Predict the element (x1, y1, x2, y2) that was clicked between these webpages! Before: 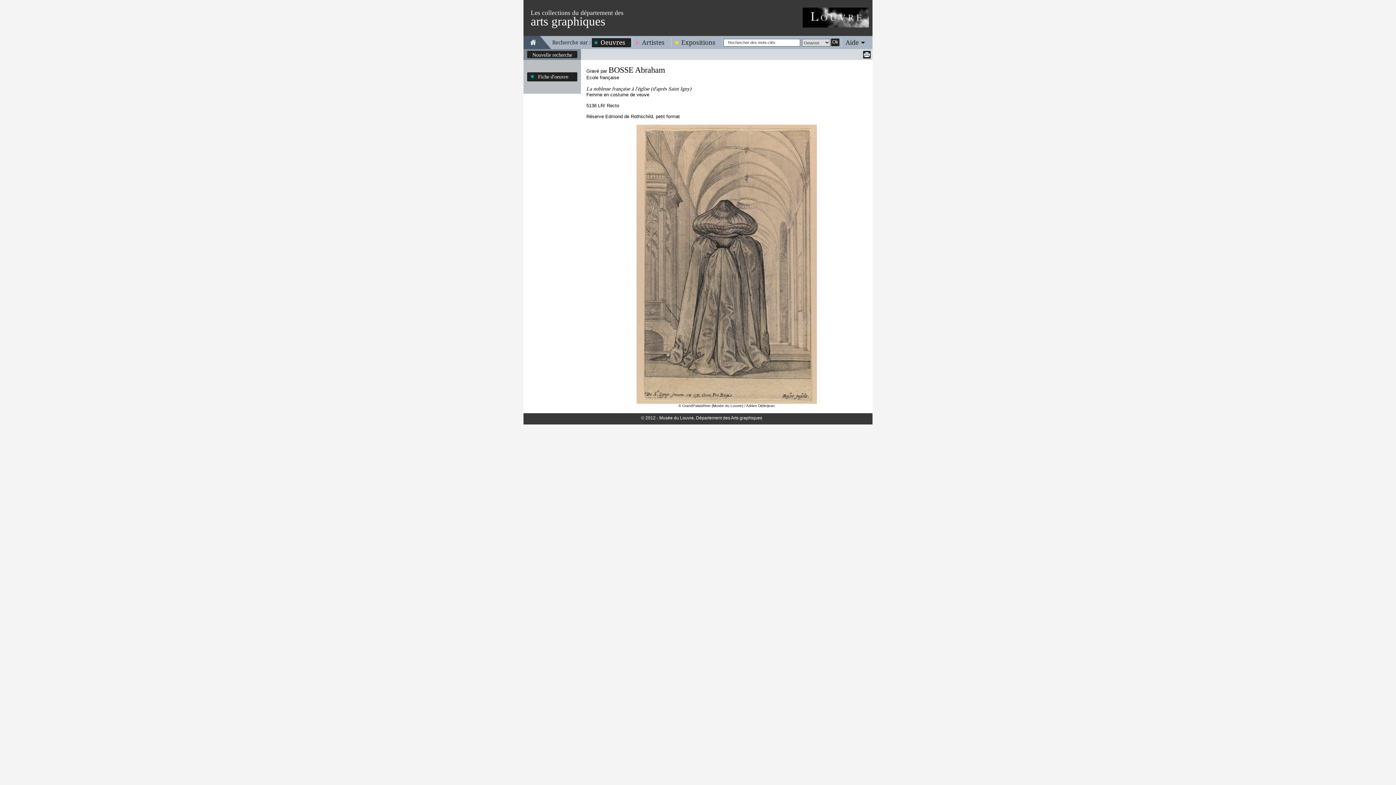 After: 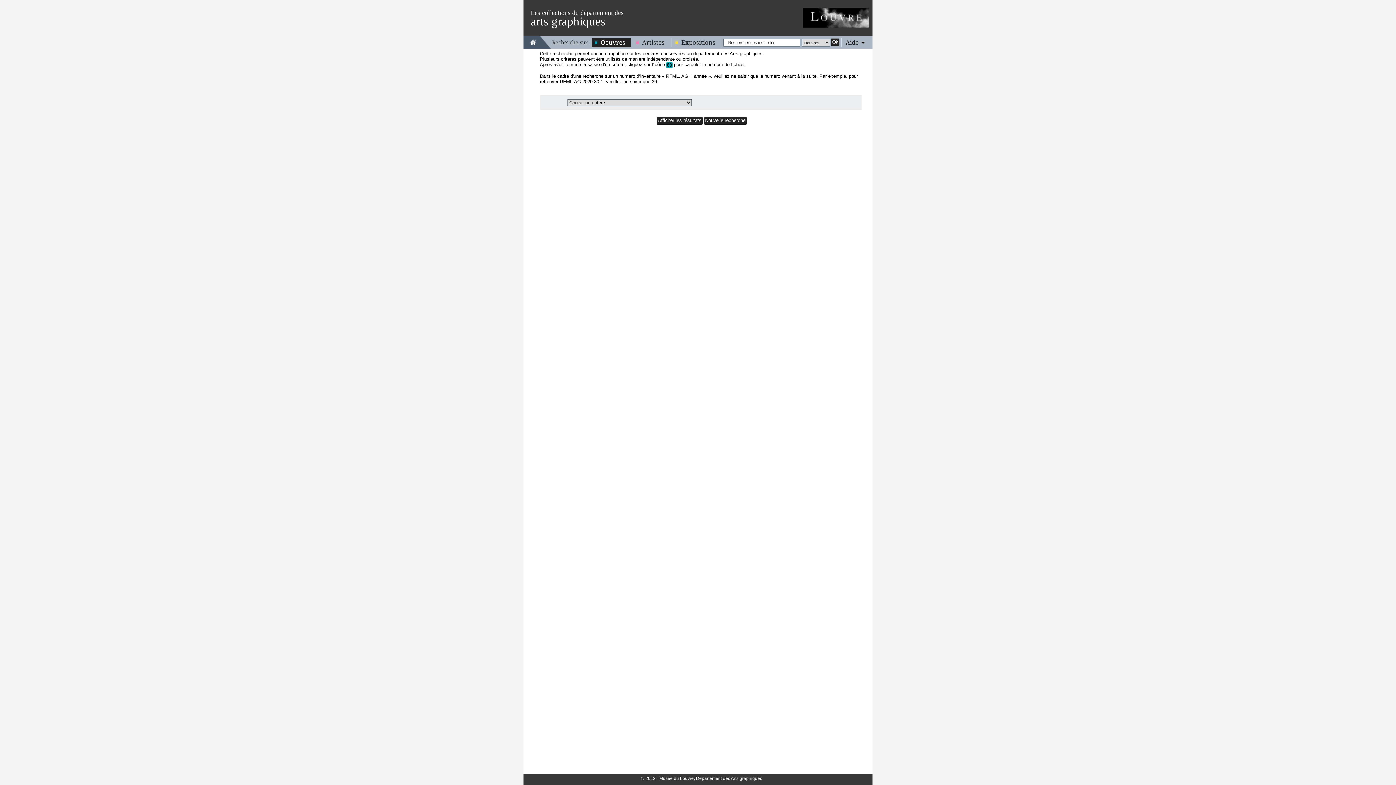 Action: bbox: (592, 38, 631, 46) label: Oeuvres